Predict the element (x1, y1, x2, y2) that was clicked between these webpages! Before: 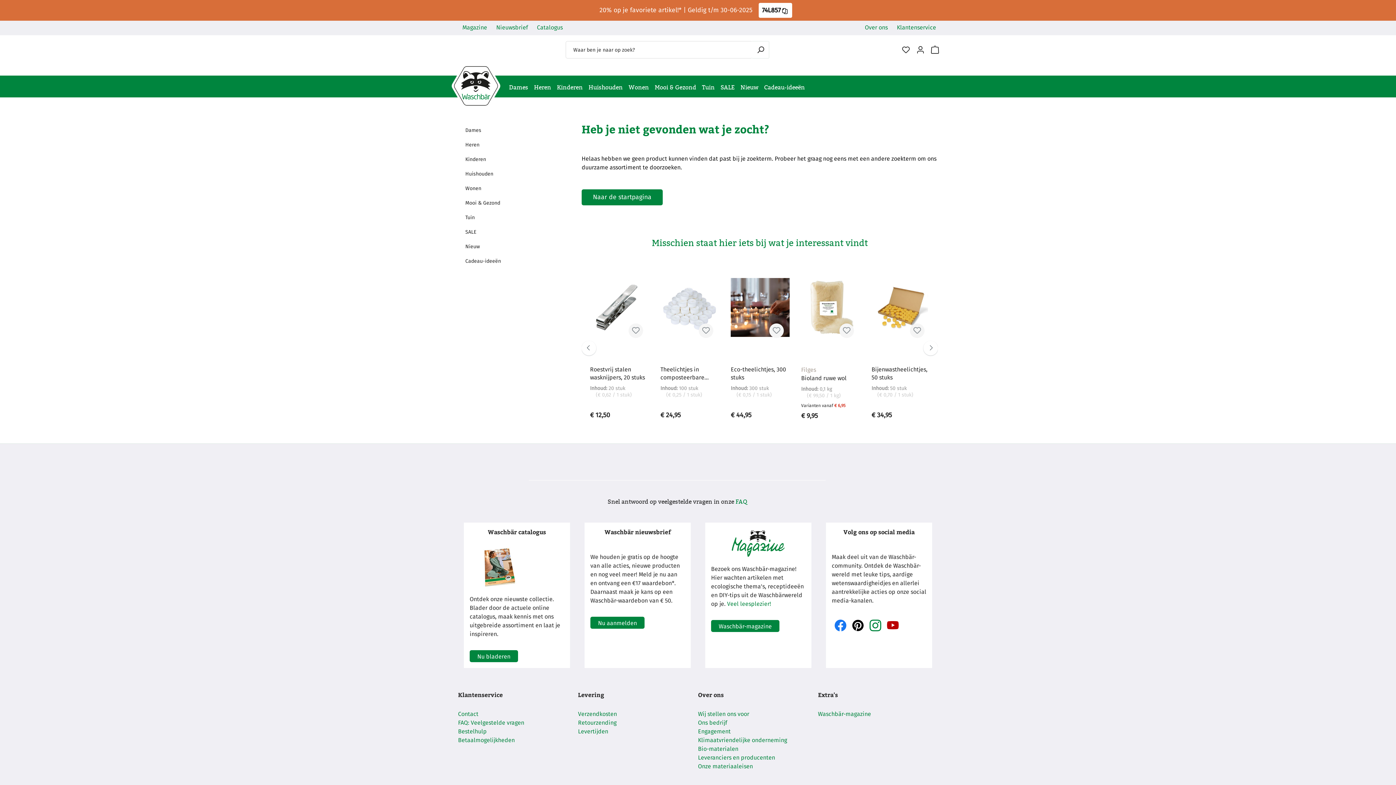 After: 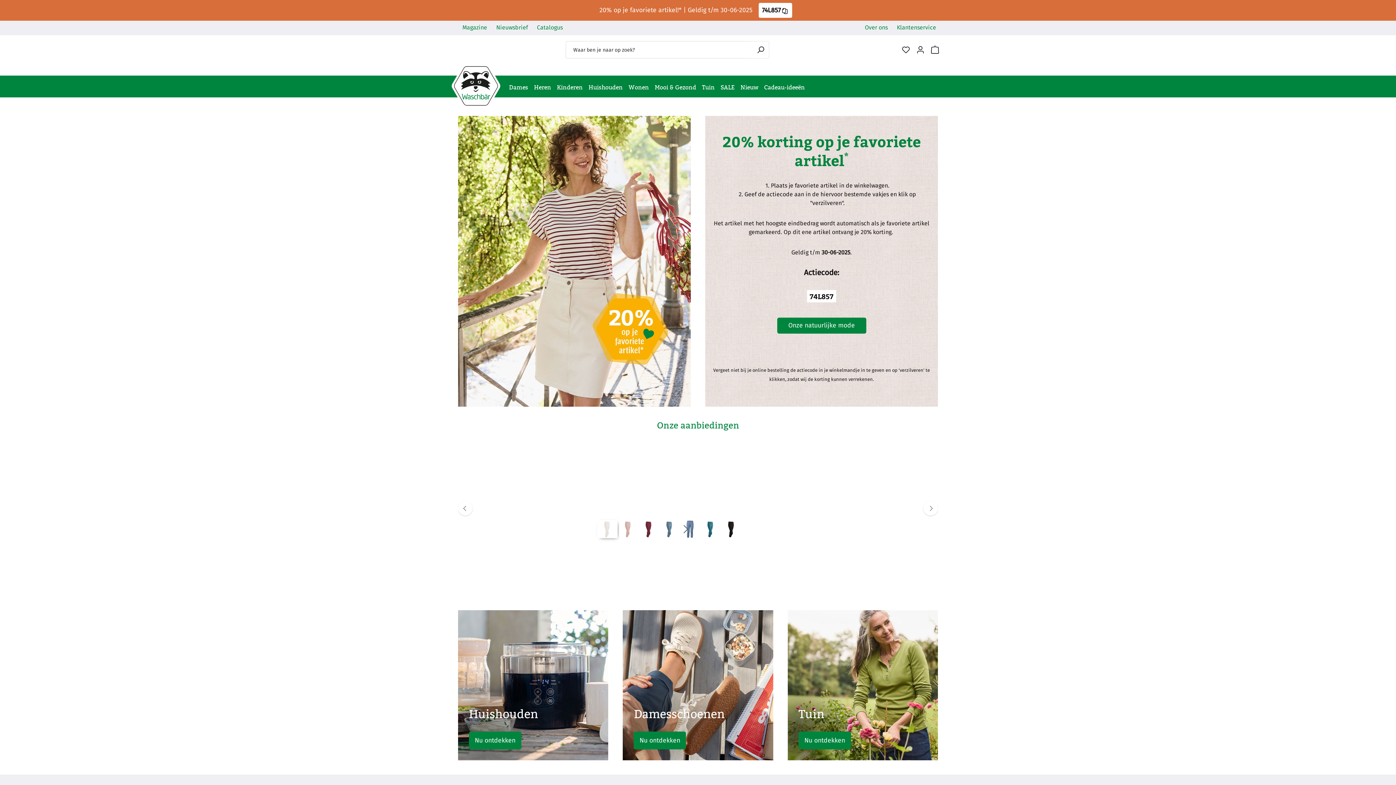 Action: label: 20% op je favoriete artikel!* | Geldig t/m 30-06-2025  bbox: (599, 6, 754, 14)